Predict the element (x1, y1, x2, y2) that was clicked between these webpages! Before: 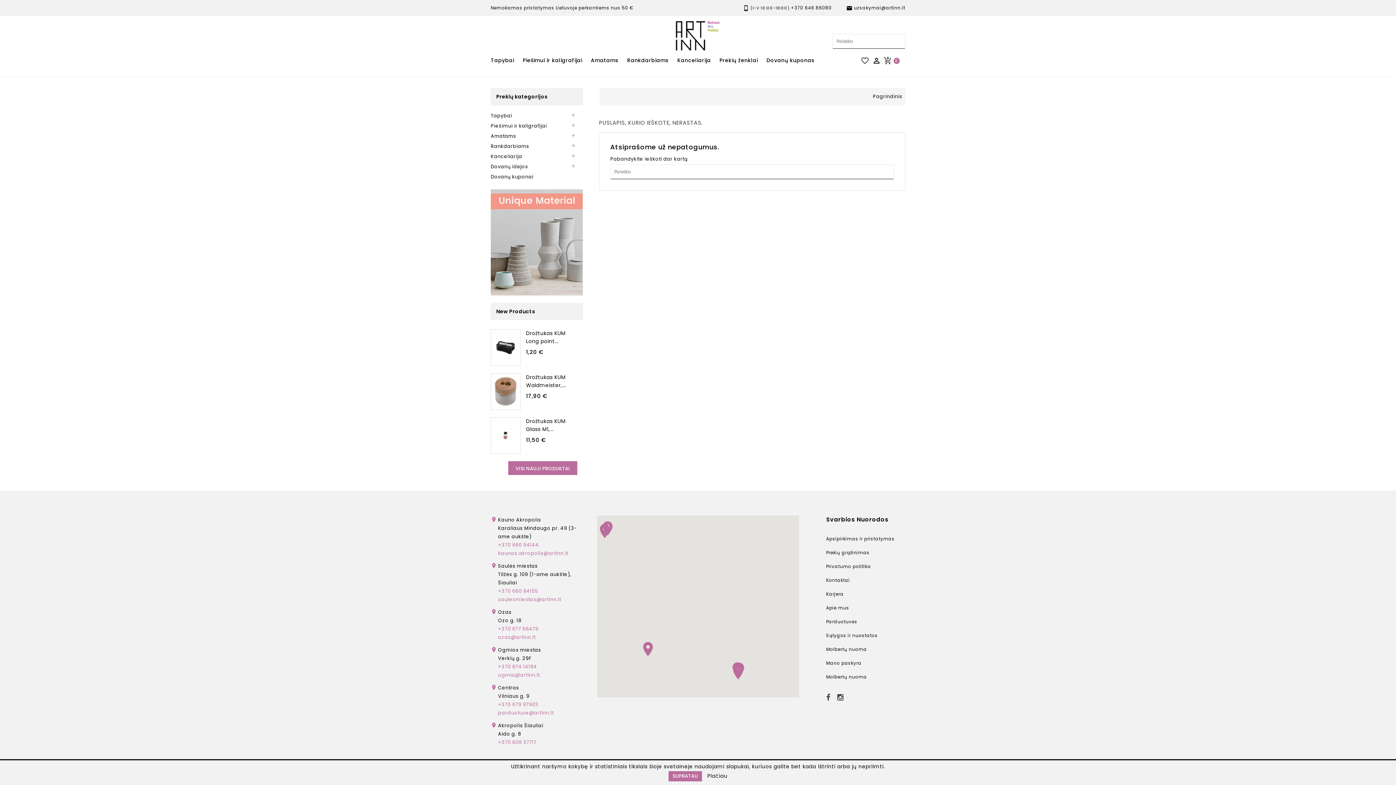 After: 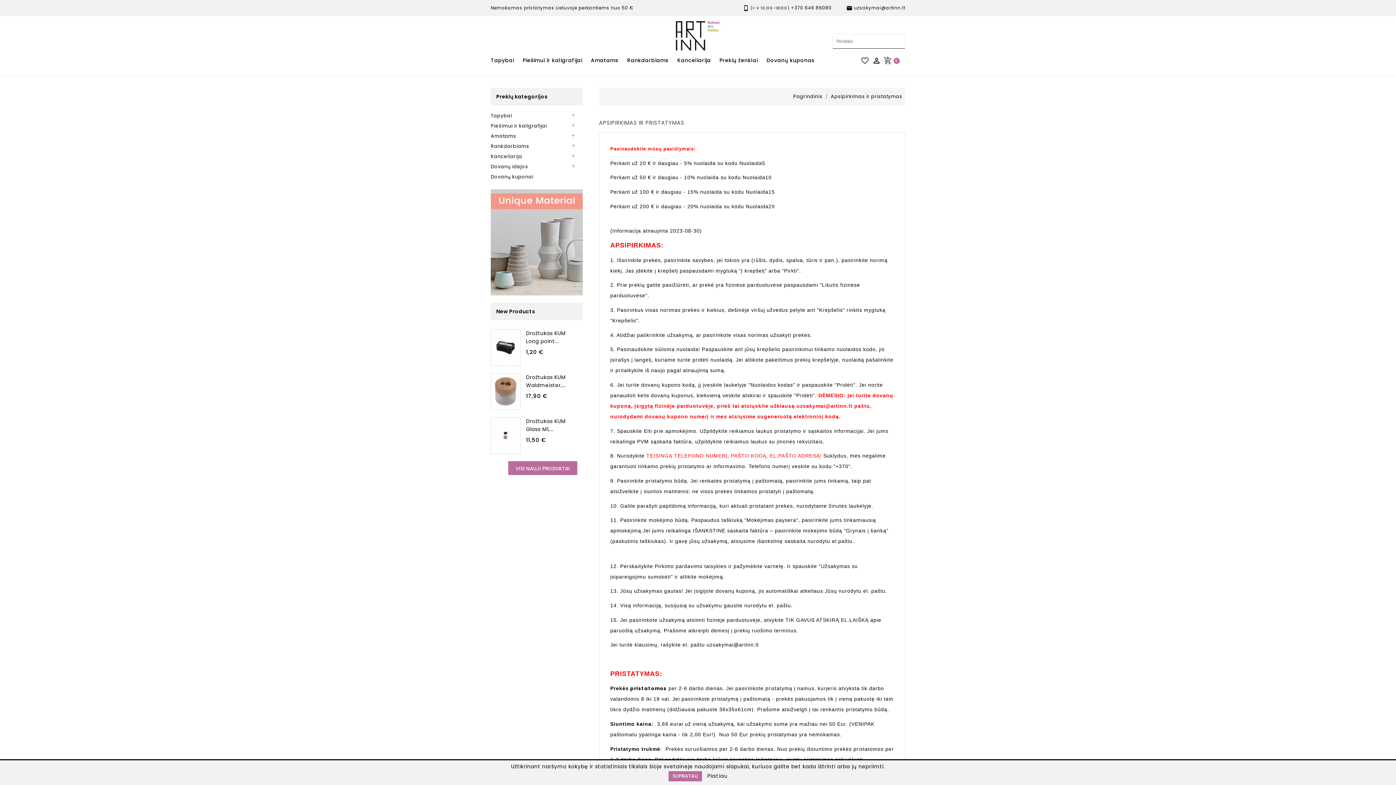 Action: bbox: (826, 536, 894, 542) label: Apsipirkimas ir pristatymas